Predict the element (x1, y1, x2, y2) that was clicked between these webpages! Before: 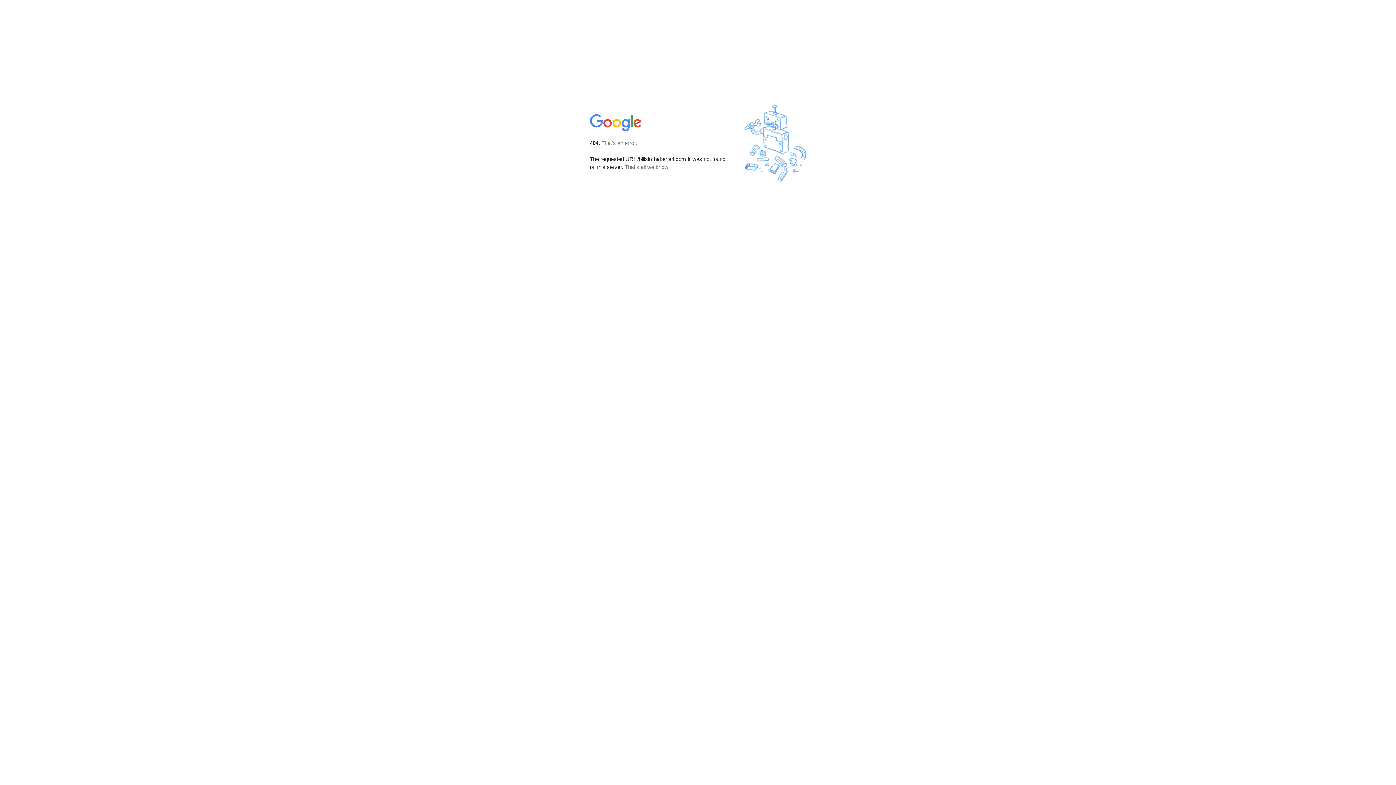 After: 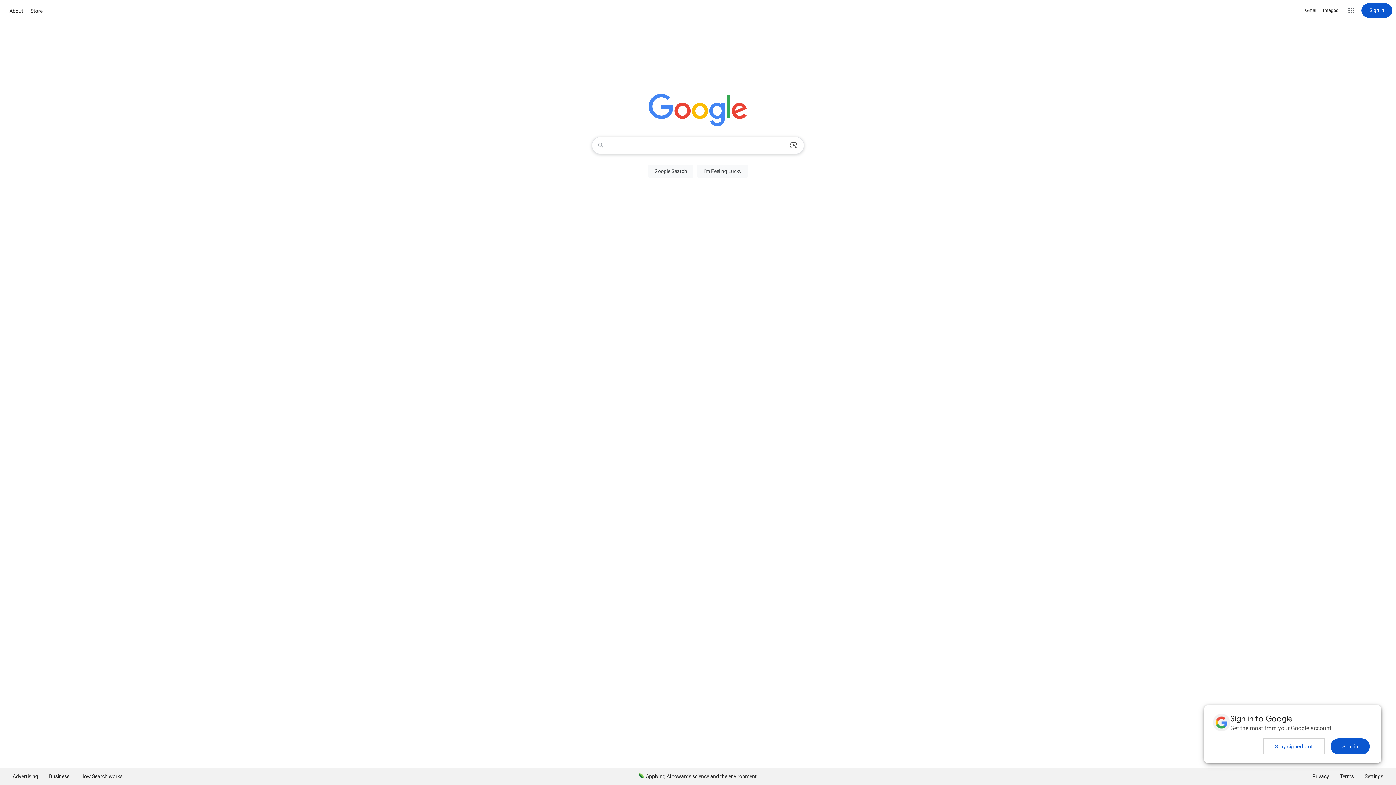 Action: bbox: (590, 127, 642, 134)